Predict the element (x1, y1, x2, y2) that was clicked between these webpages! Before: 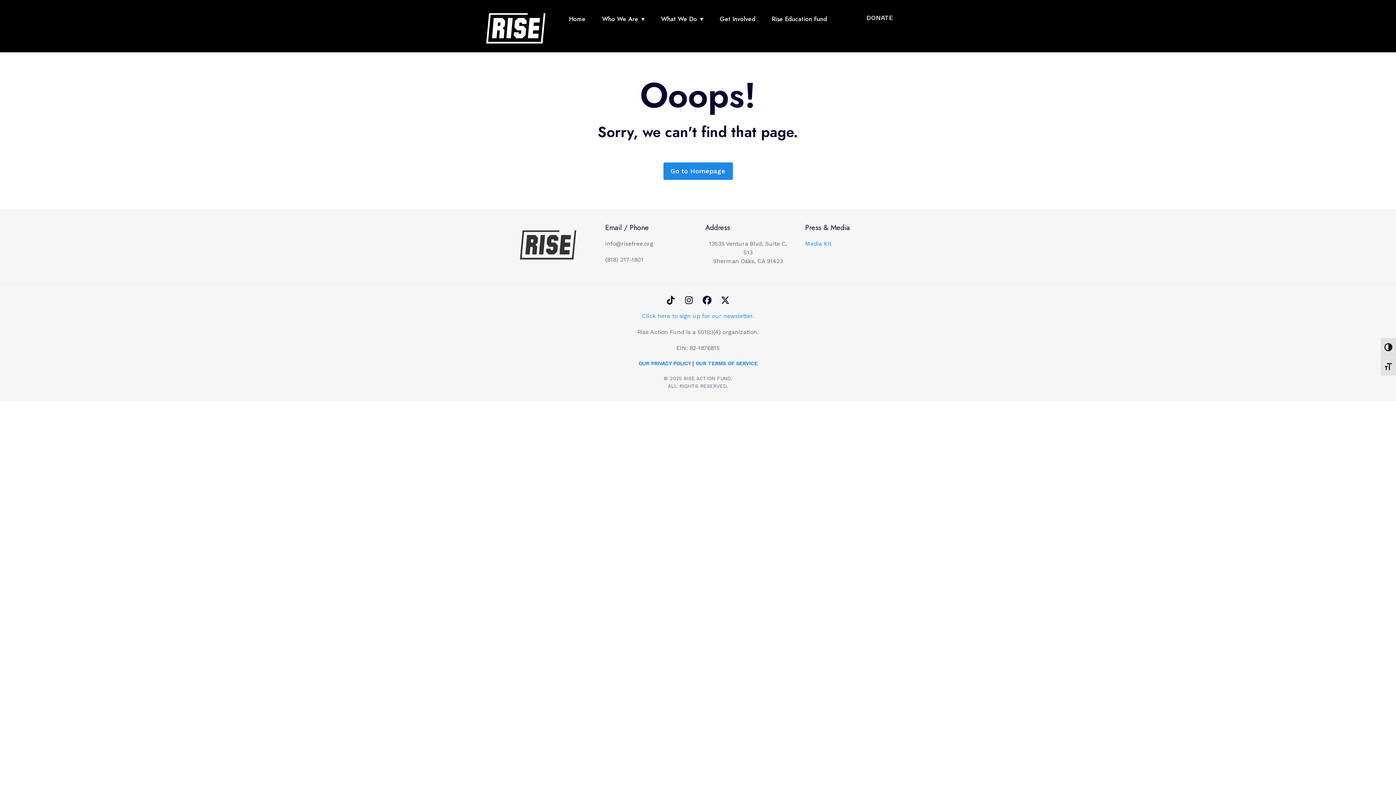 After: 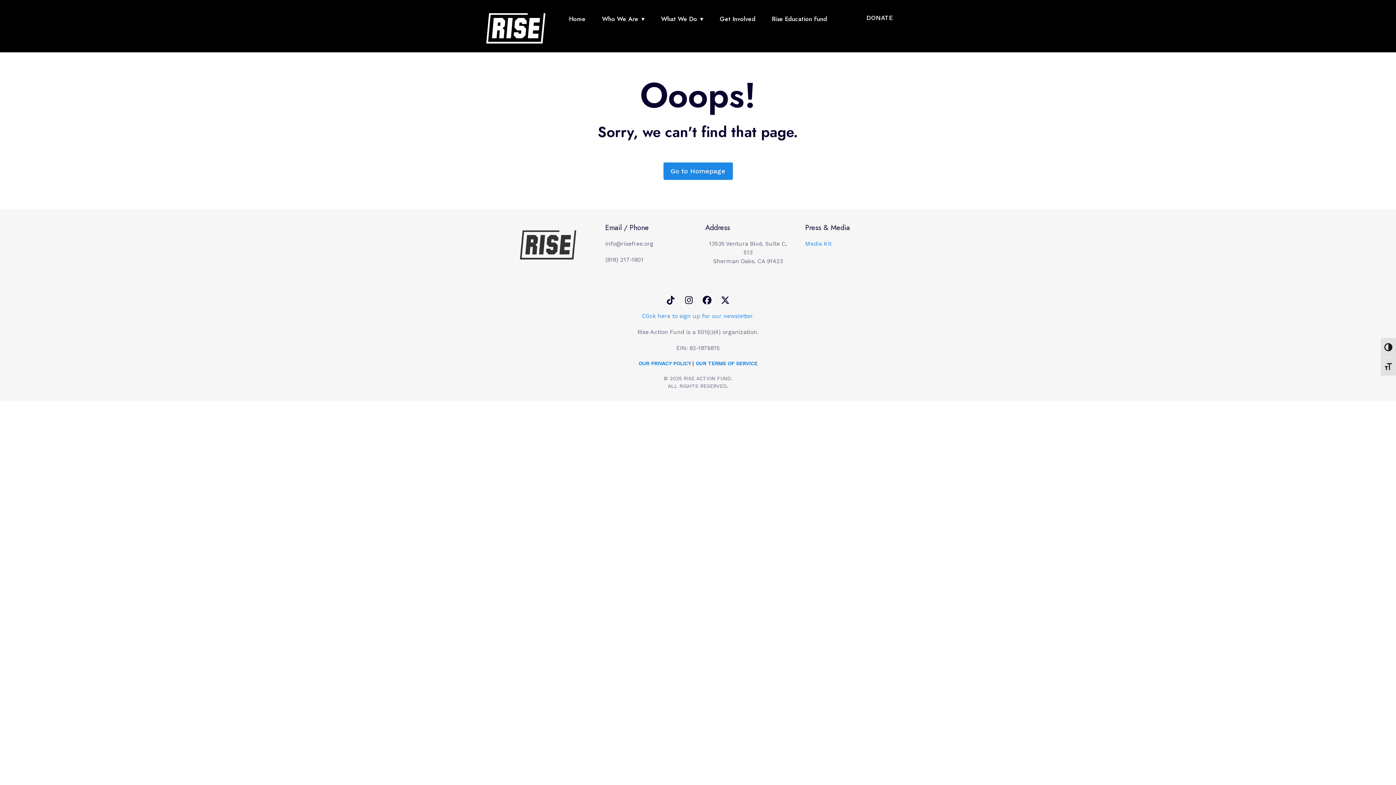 Action: bbox: (683, 295, 694, 304)